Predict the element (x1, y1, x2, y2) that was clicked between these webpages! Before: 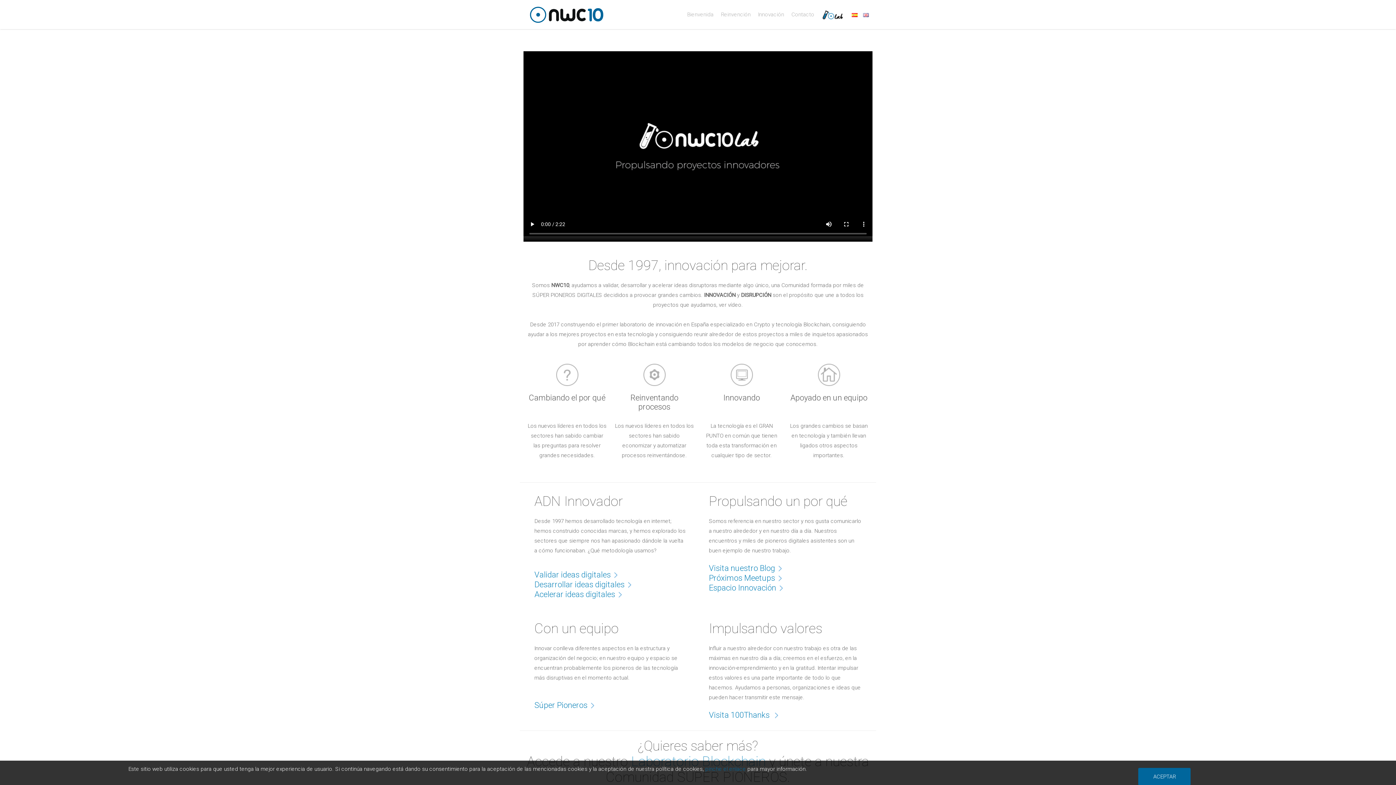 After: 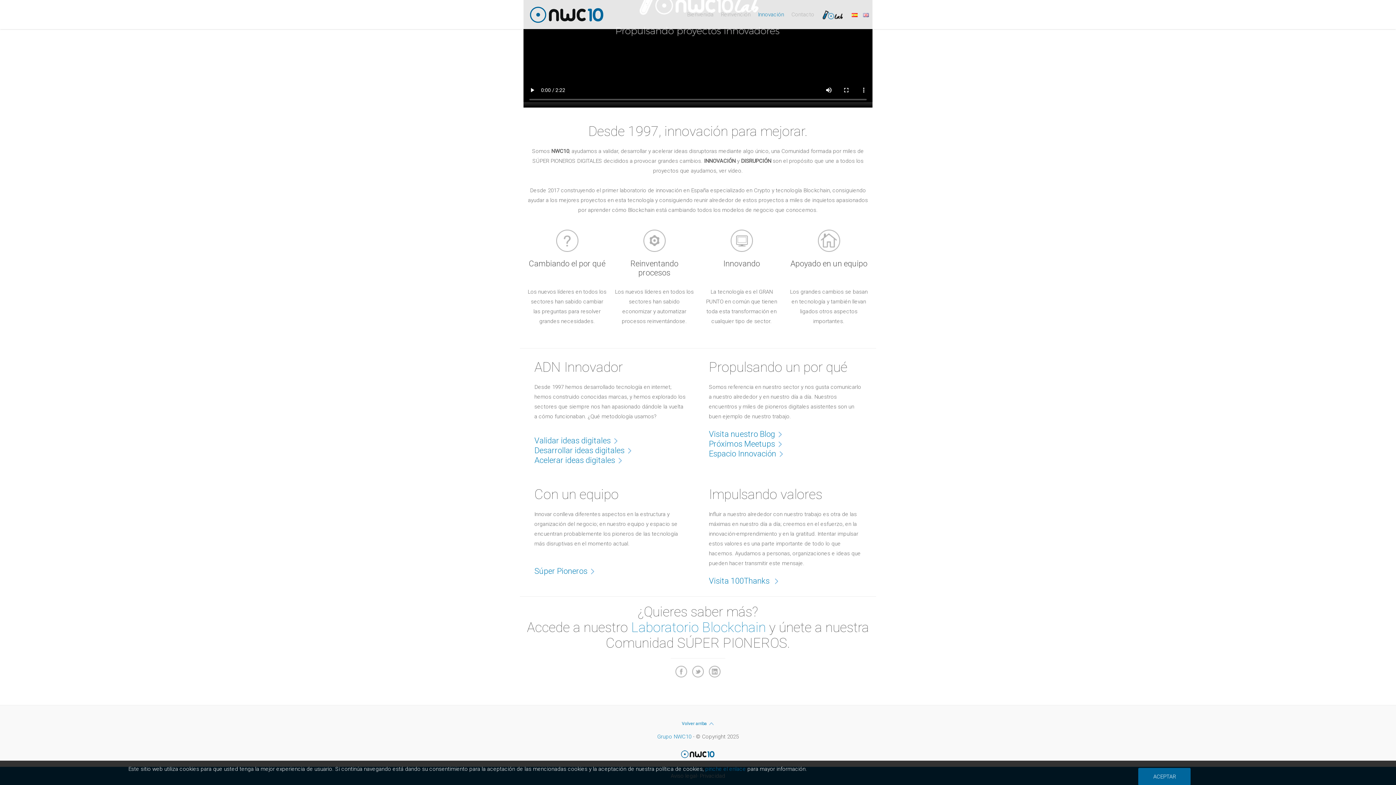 Action: bbox: (758, 11, 784, 17) label: Innovación